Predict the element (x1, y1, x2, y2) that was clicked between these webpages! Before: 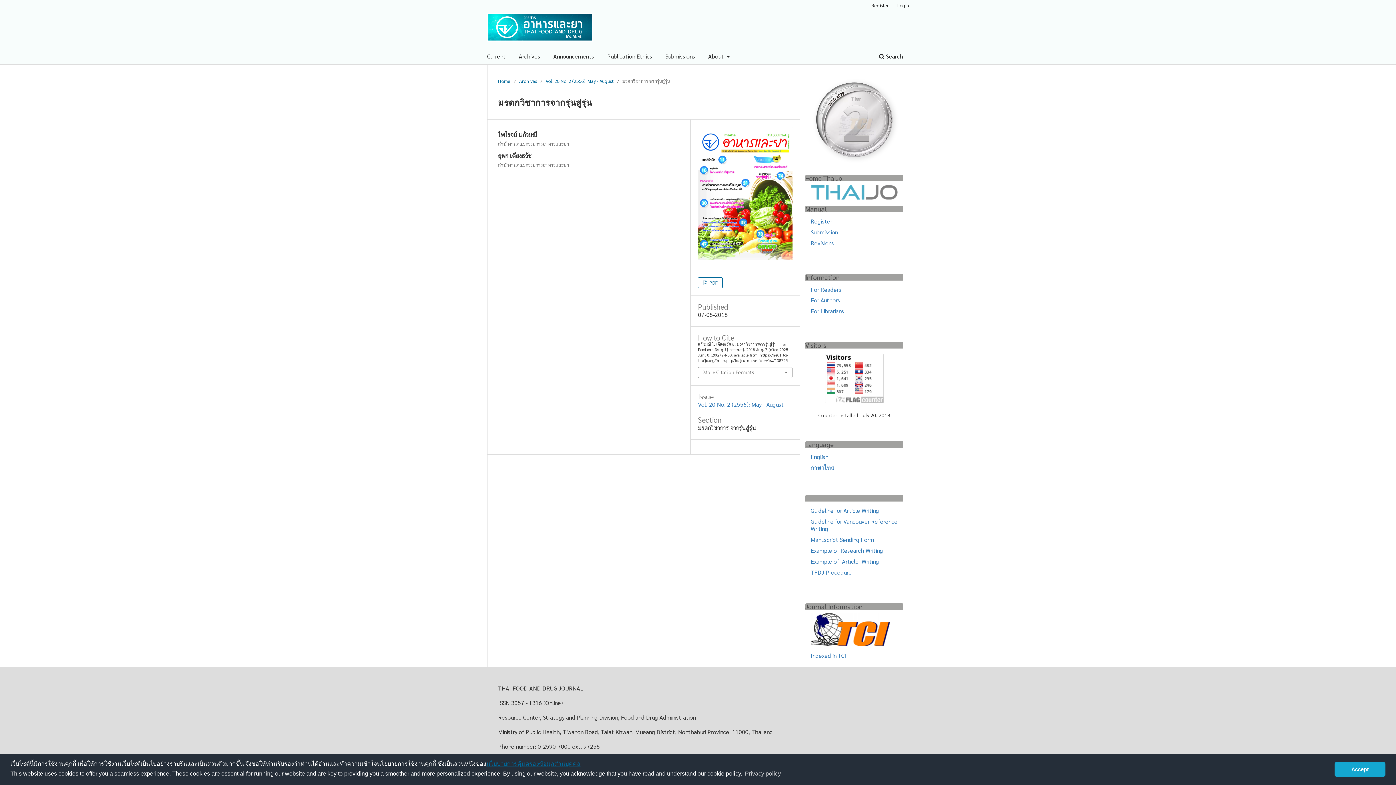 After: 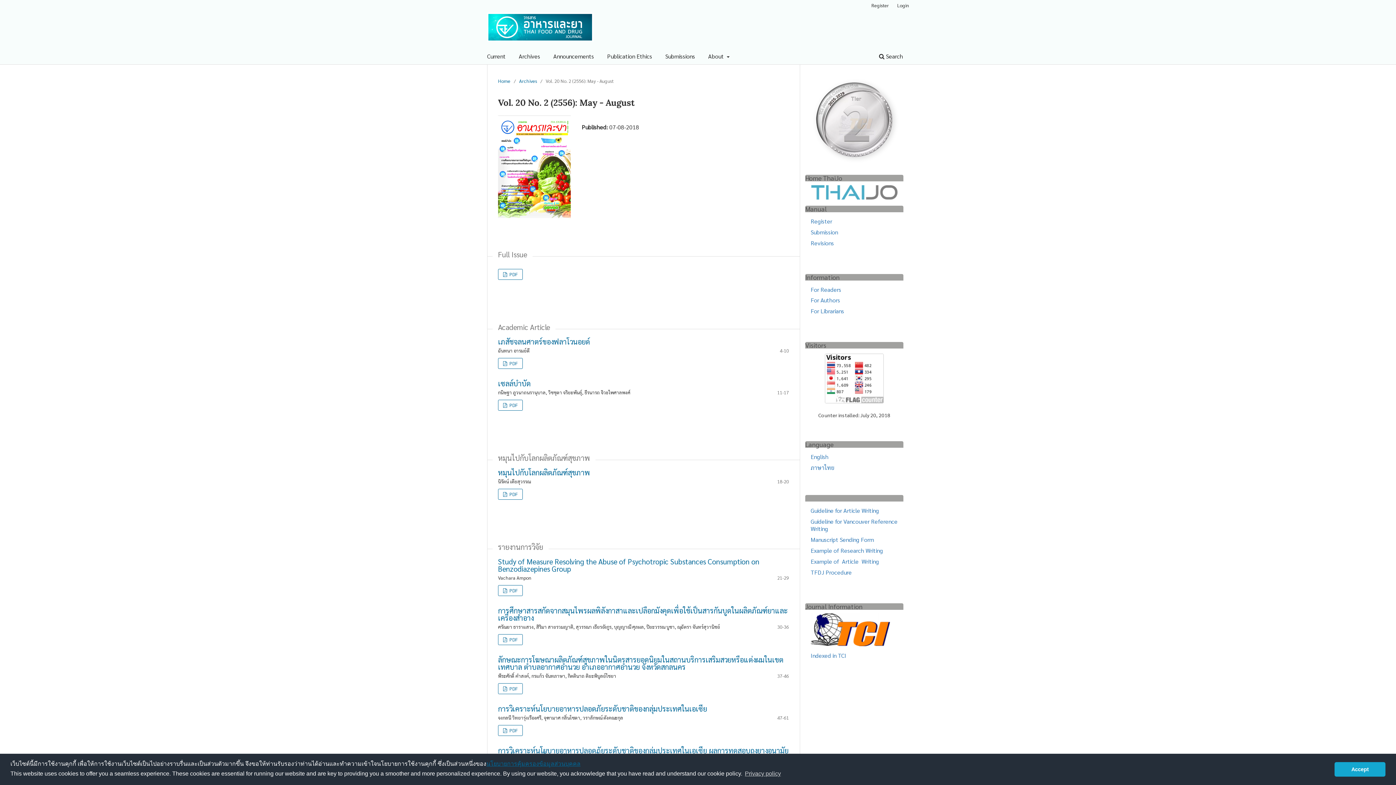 Action: bbox: (698, 400, 784, 408) label: Vol. 20 No. 2 (2556): May - August